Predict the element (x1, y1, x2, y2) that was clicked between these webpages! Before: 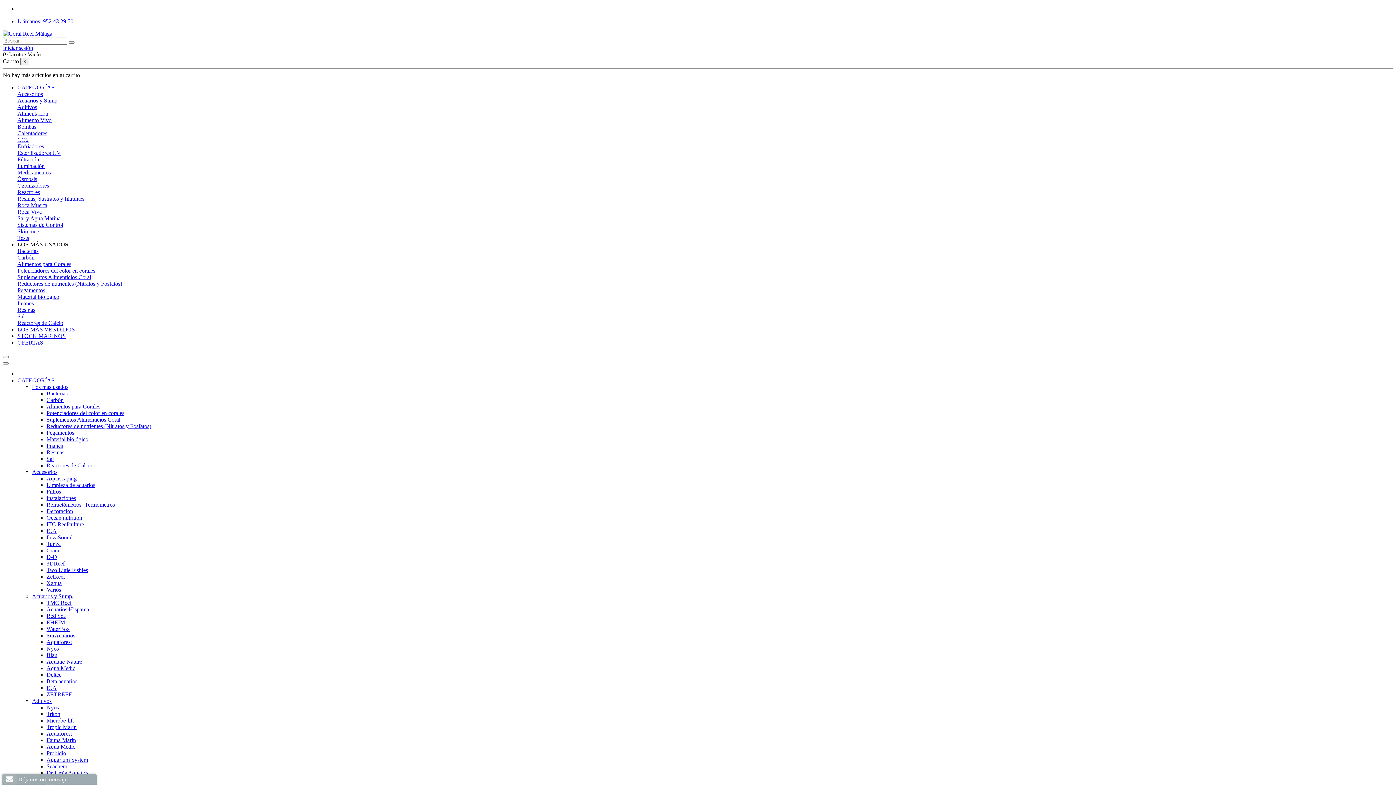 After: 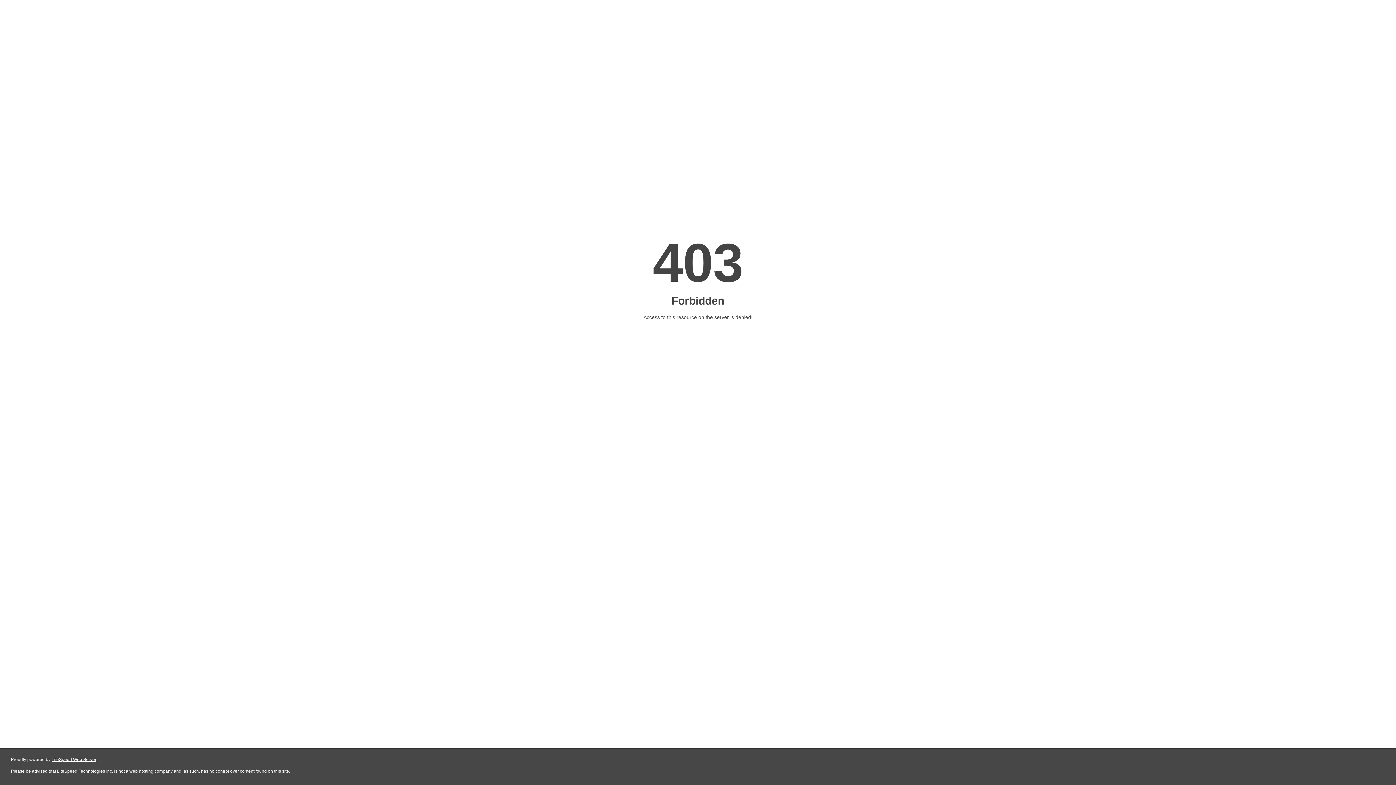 Action: bbox: (46, 580, 61, 586) label: Xaqua